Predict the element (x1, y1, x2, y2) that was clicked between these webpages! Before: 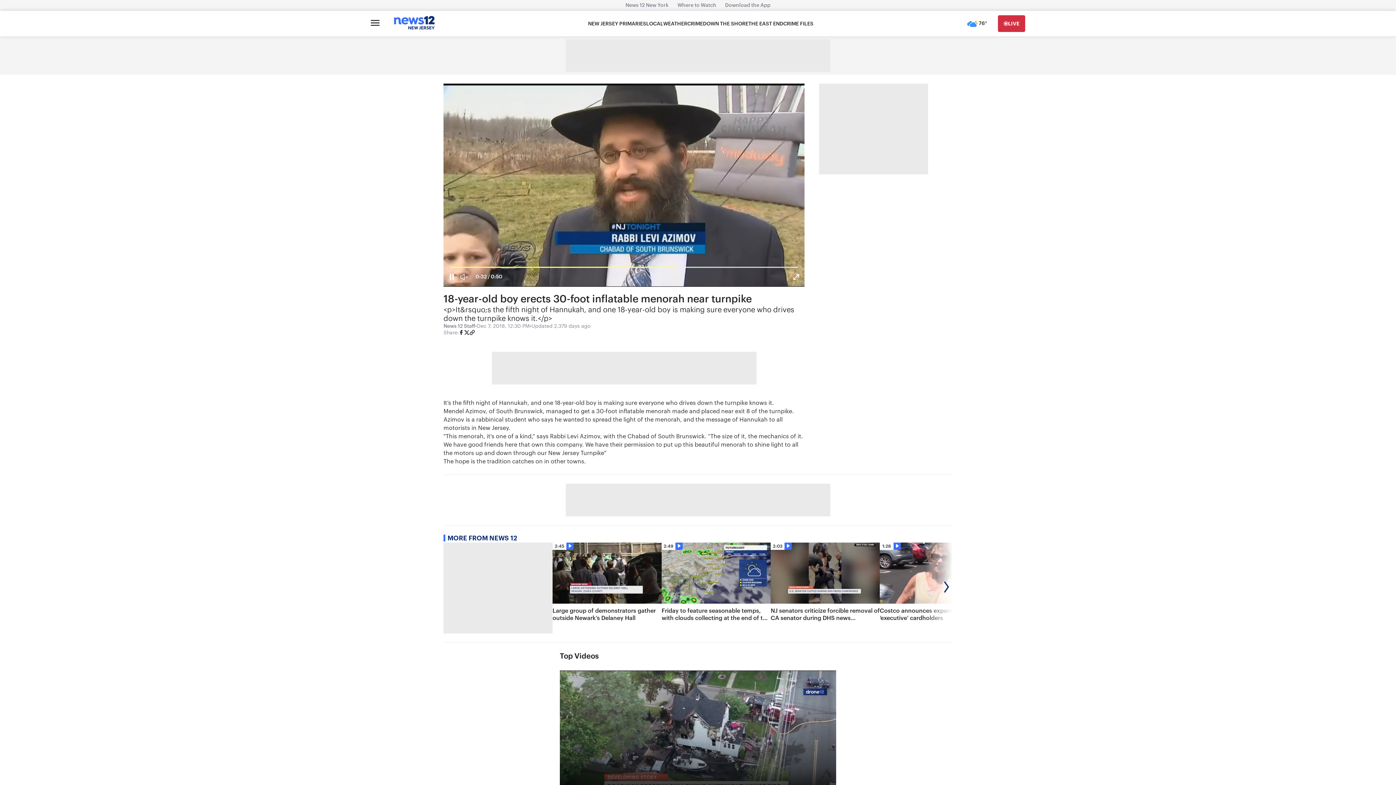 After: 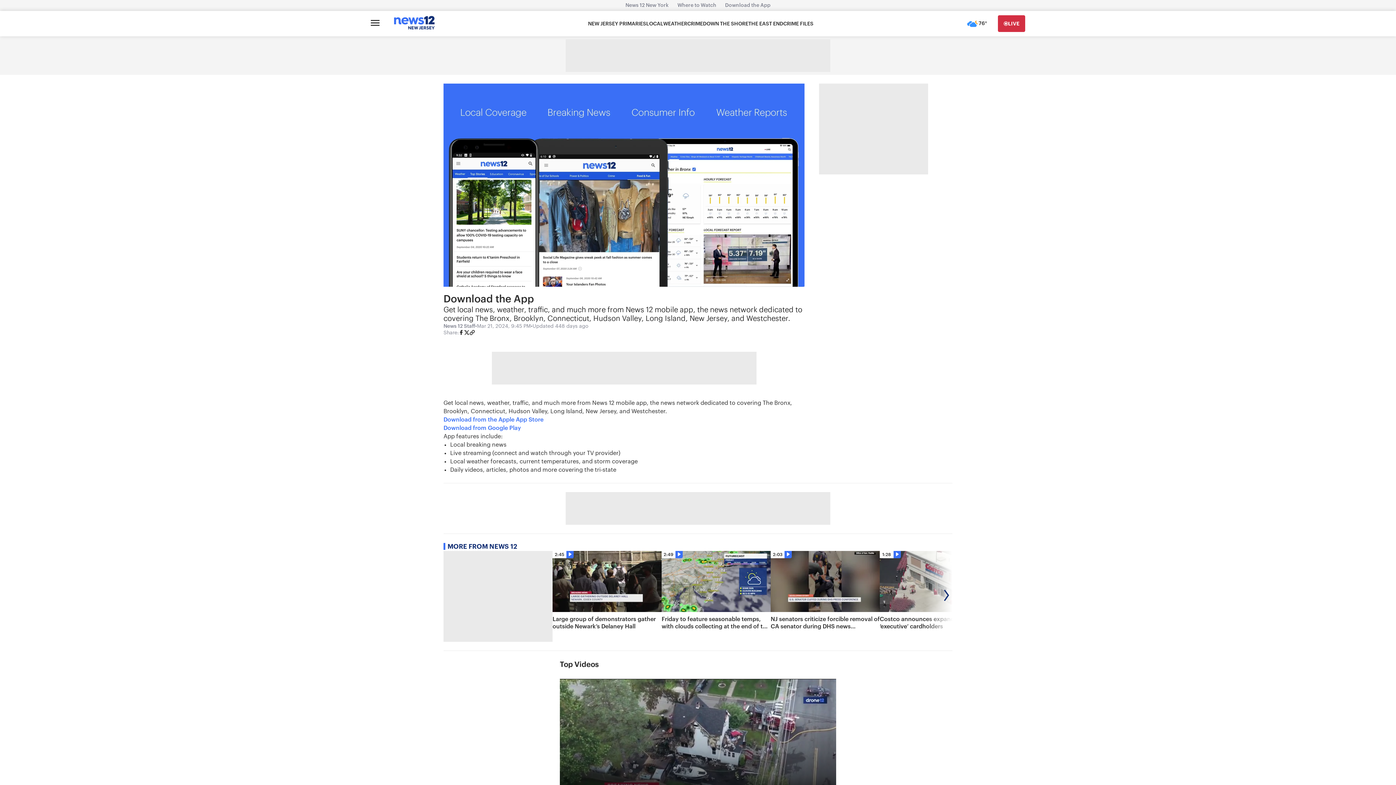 Action: bbox: (720, 2, 775, 8) label: Download the App